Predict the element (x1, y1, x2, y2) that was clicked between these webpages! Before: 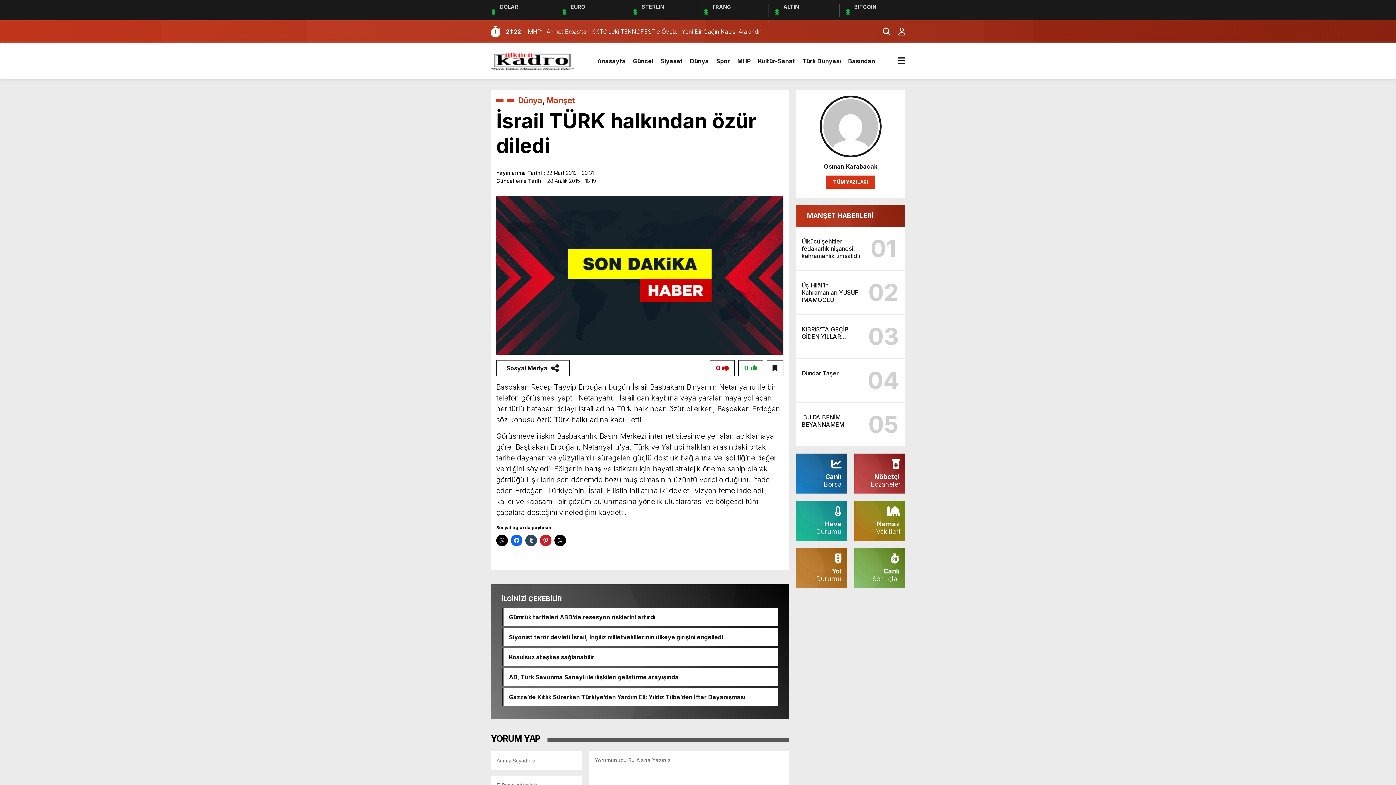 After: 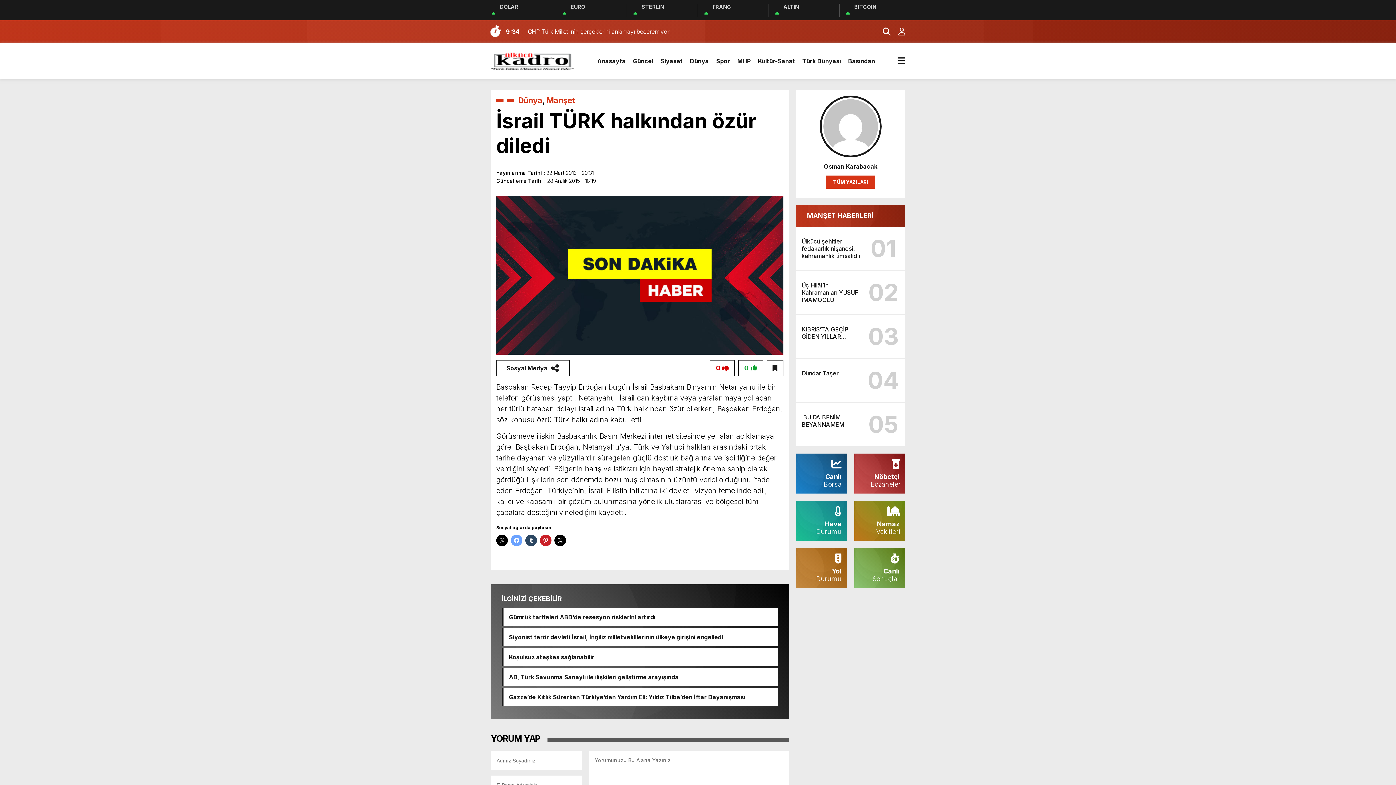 Action: bbox: (510, 534, 522, 546)